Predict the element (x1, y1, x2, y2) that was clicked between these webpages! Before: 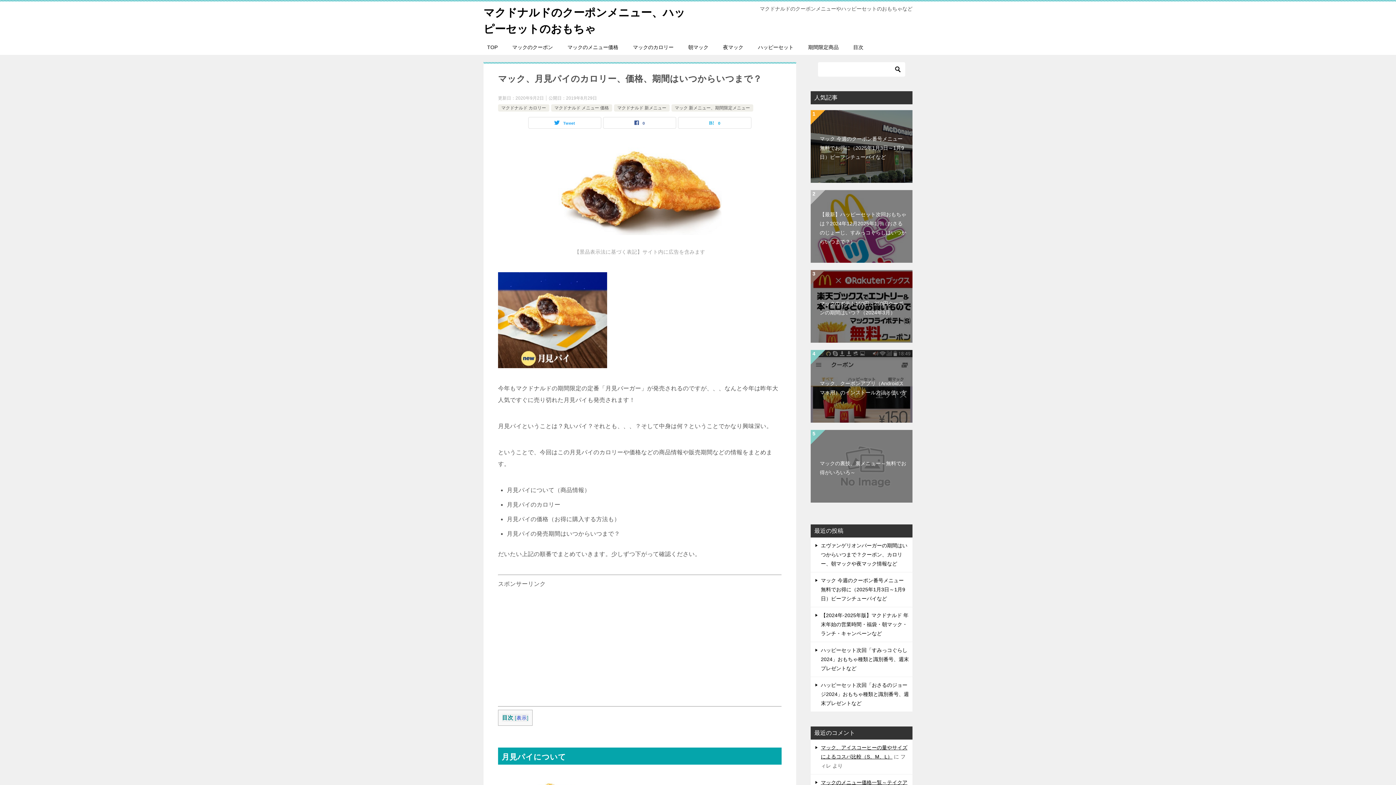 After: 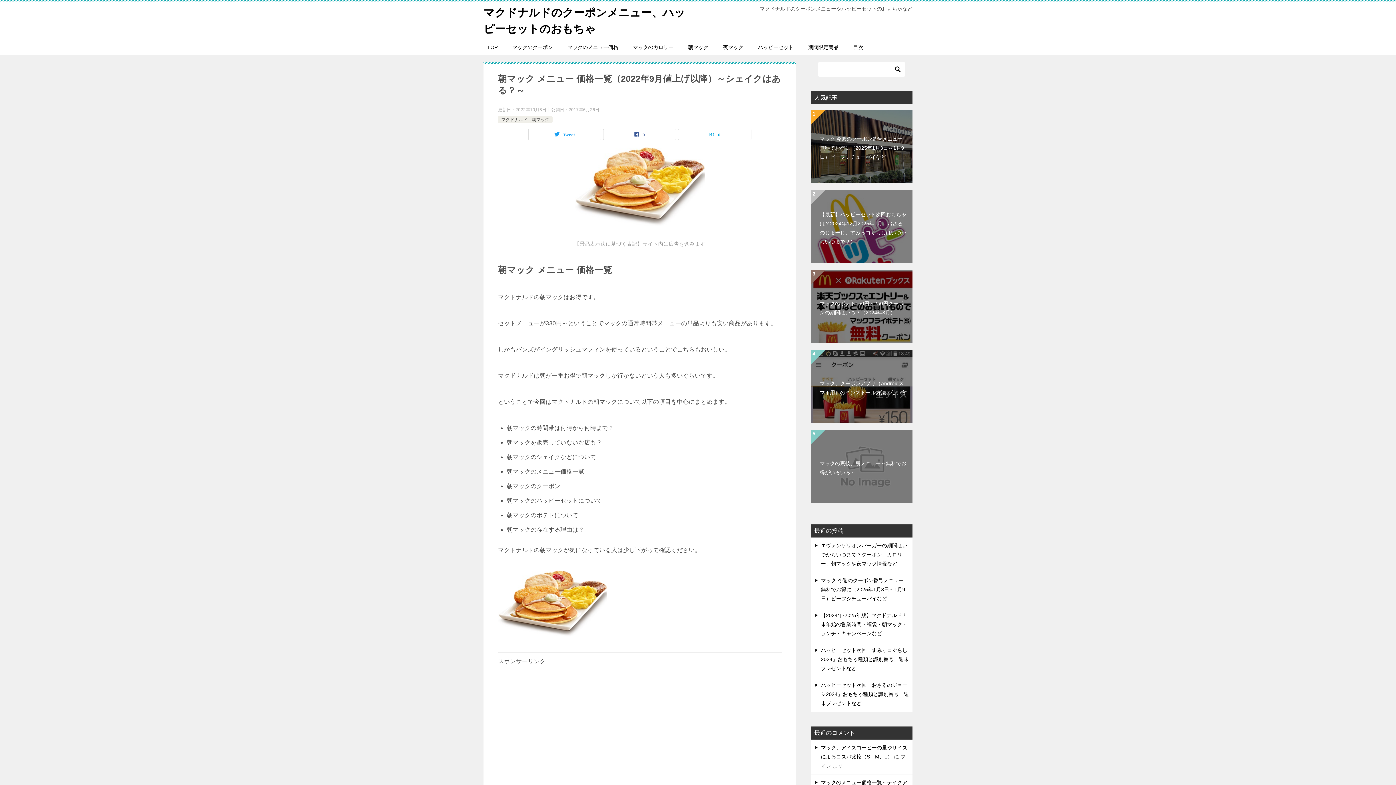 Action: label: 朝マック bbox: (681, 40, 716, 54)